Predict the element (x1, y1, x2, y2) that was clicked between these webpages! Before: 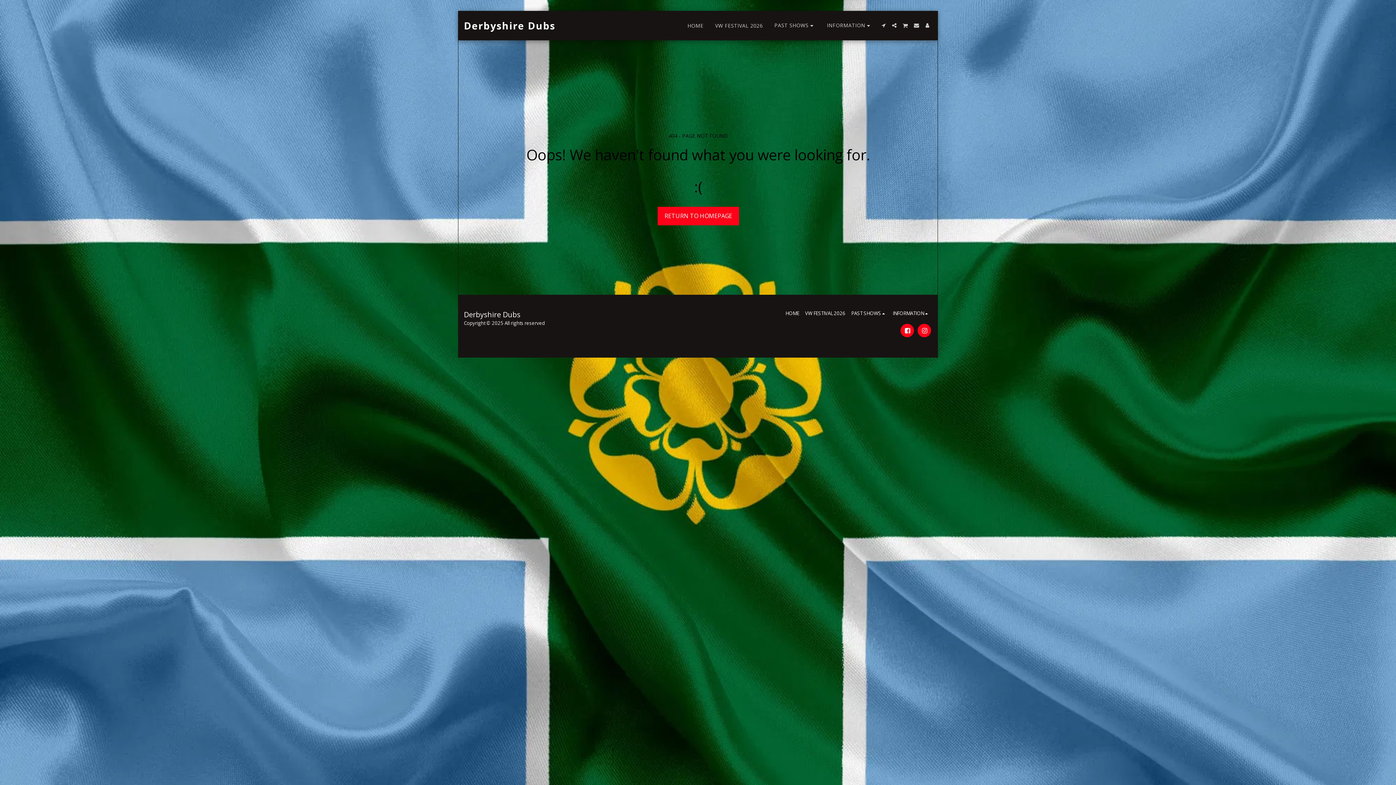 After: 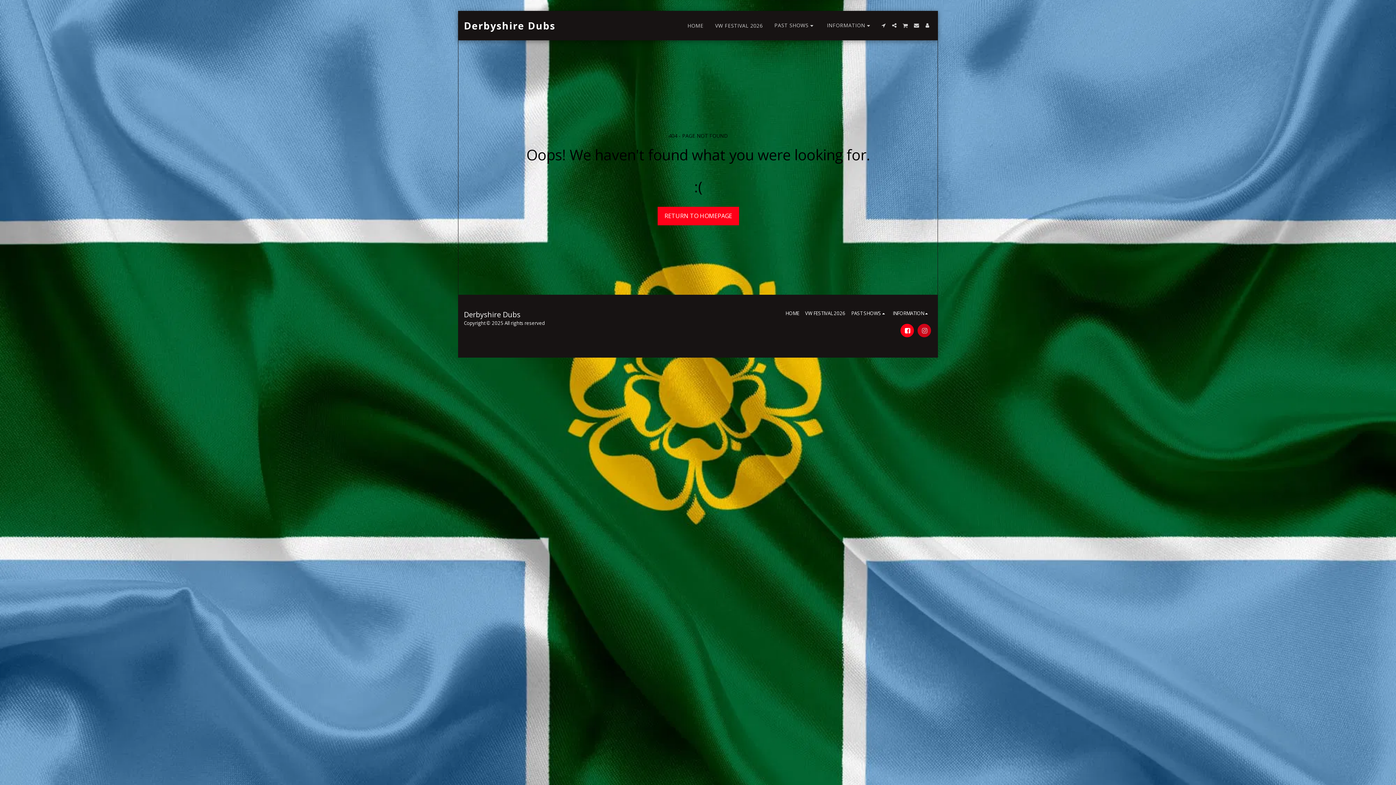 Action: bbox: (917, 324, 931, 337) label:  